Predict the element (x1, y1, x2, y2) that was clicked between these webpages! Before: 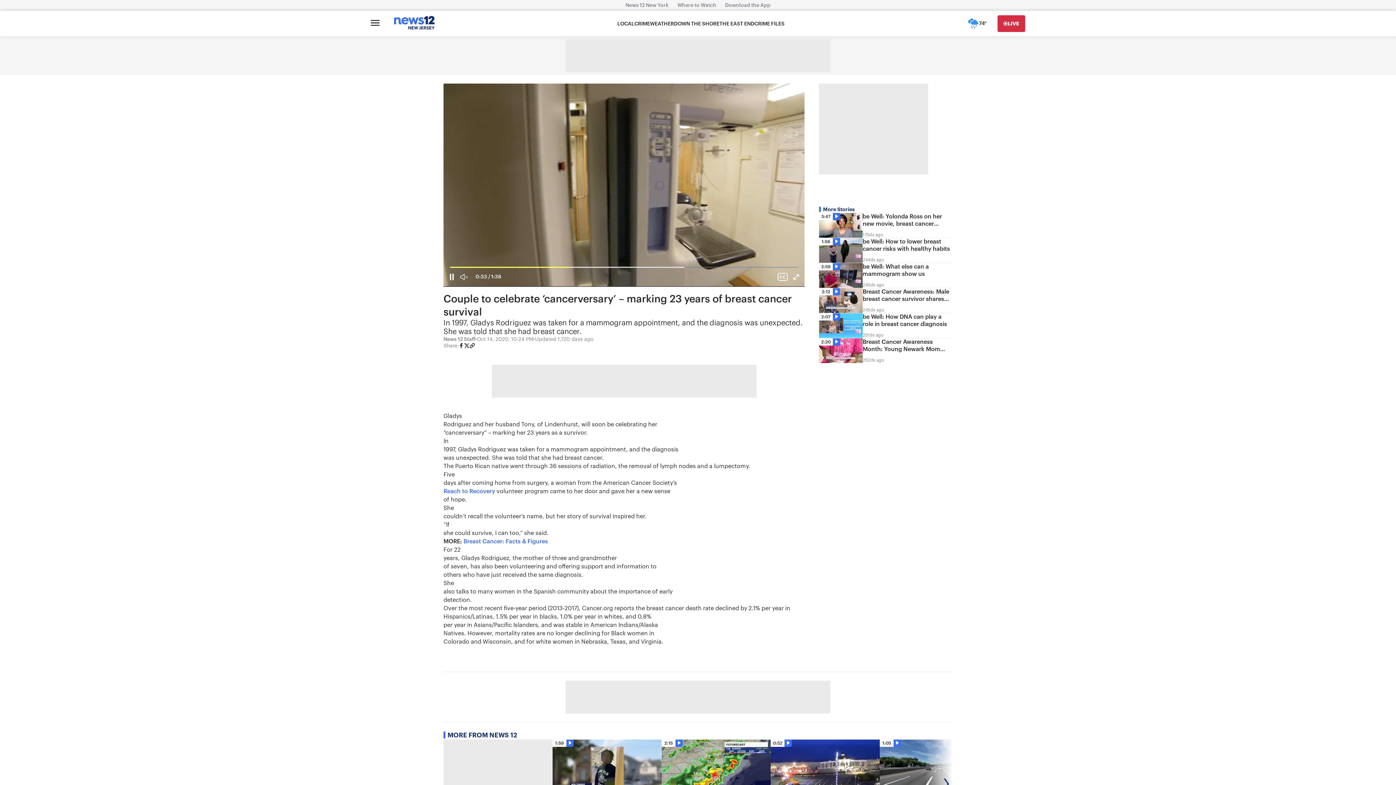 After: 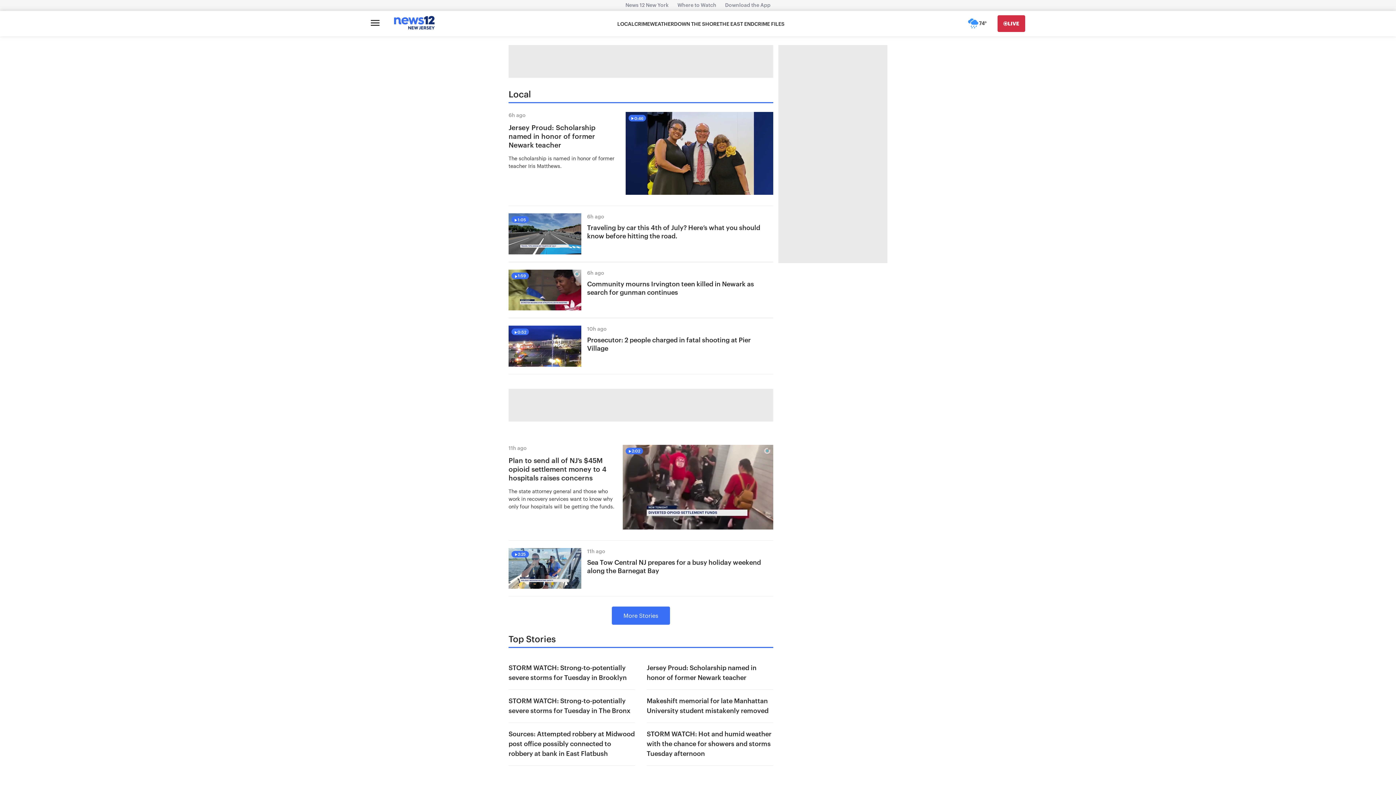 Action: label: LOCAL bbox: (617, 20, 634, 27)